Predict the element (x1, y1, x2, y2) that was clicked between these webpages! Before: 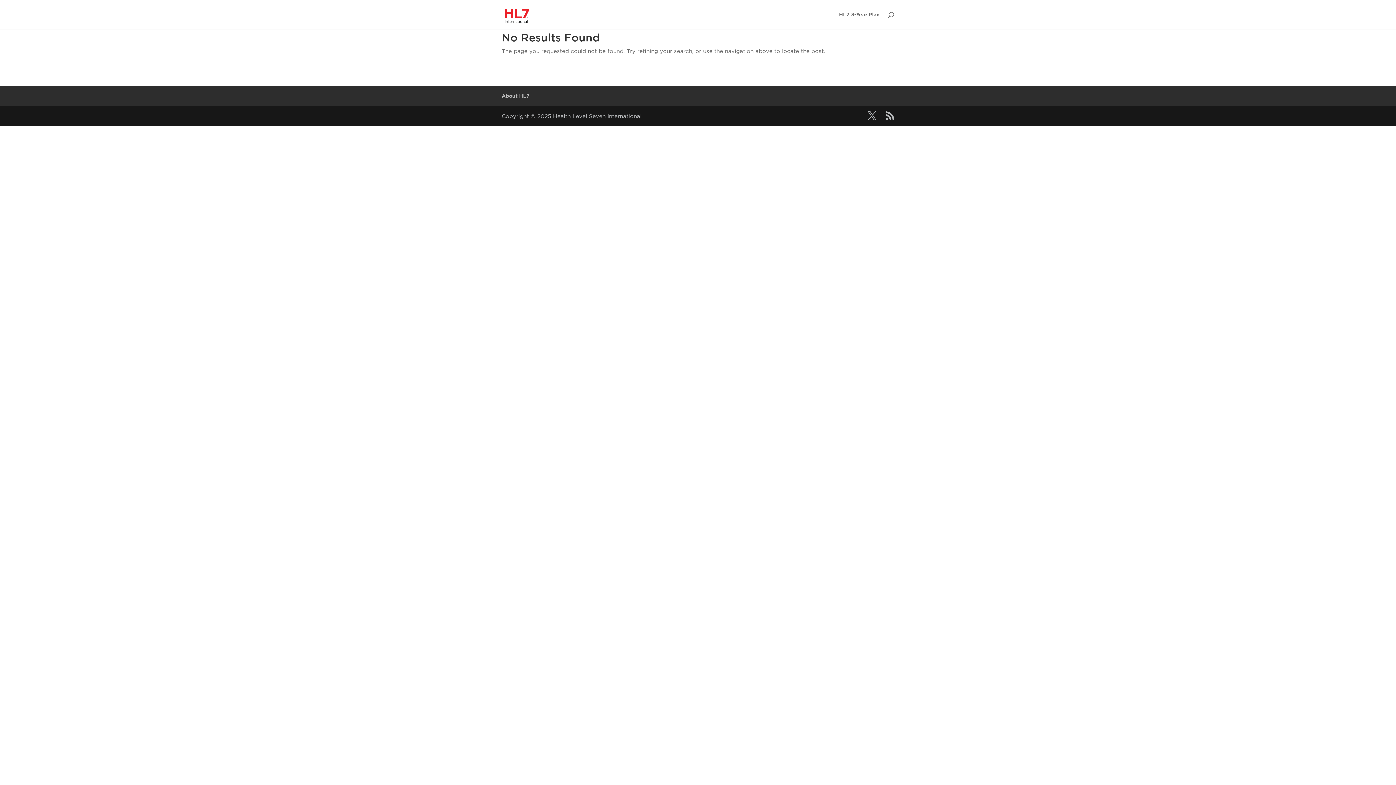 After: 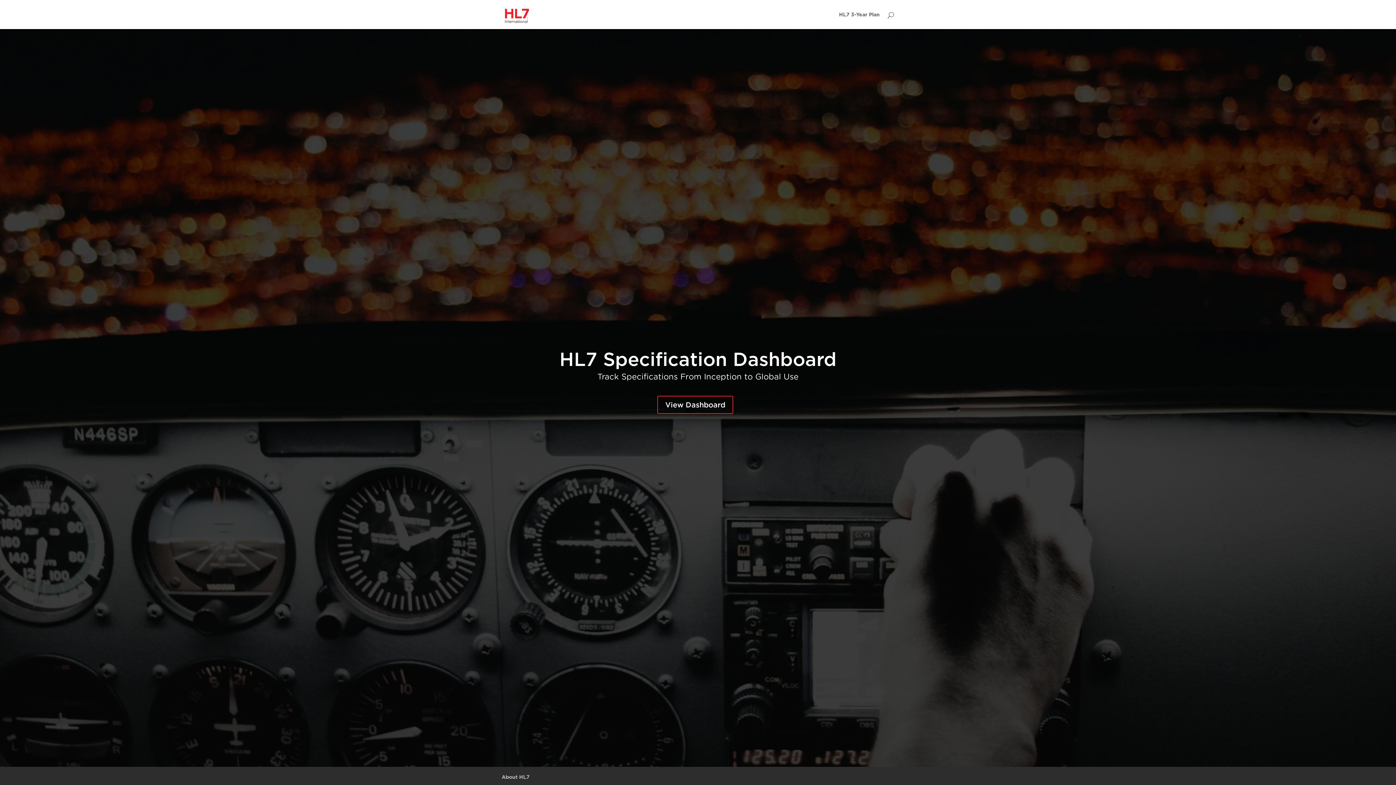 Action: bbox: (505, 8, 529, 21)